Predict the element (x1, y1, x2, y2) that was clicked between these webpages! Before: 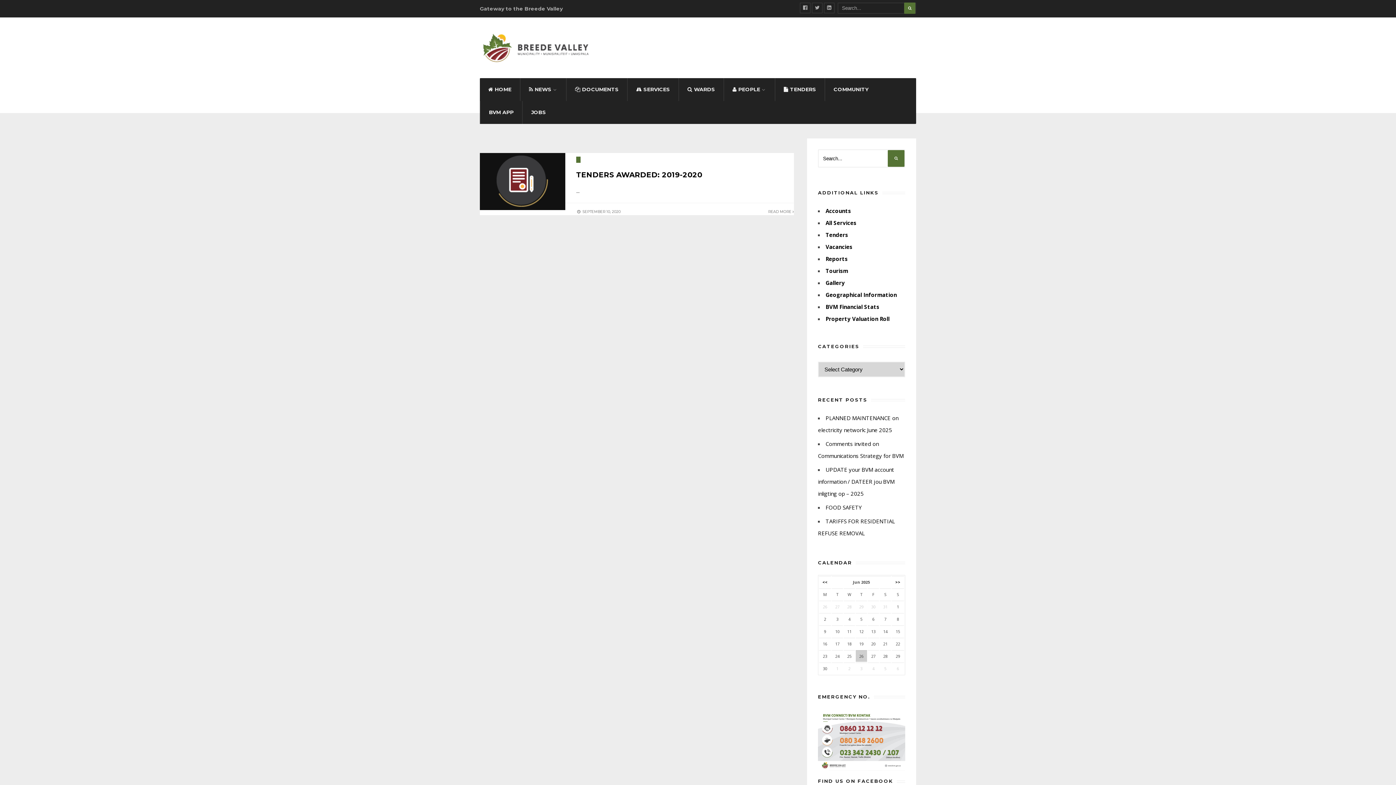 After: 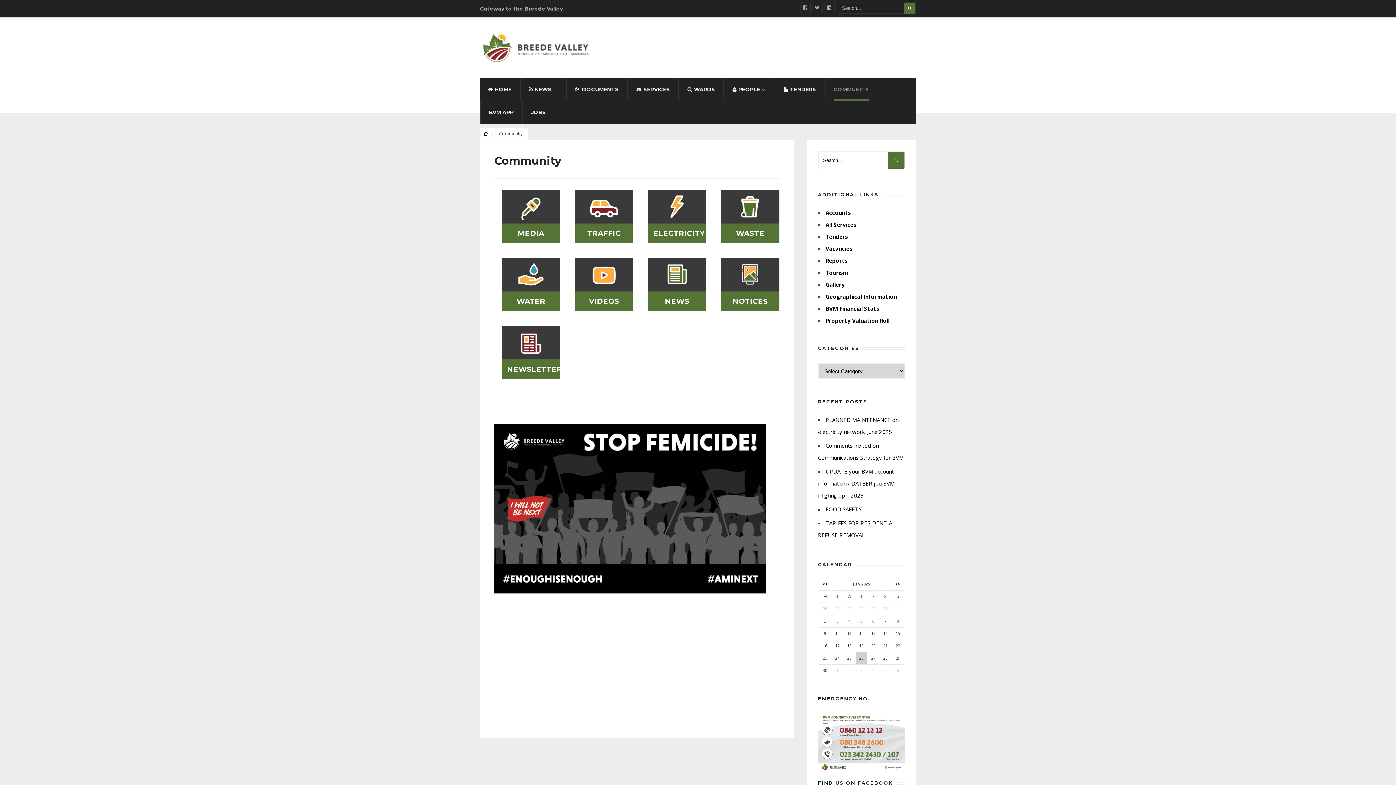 Action: bbox: (833, 78, 869, 101) label: COMMUNITY